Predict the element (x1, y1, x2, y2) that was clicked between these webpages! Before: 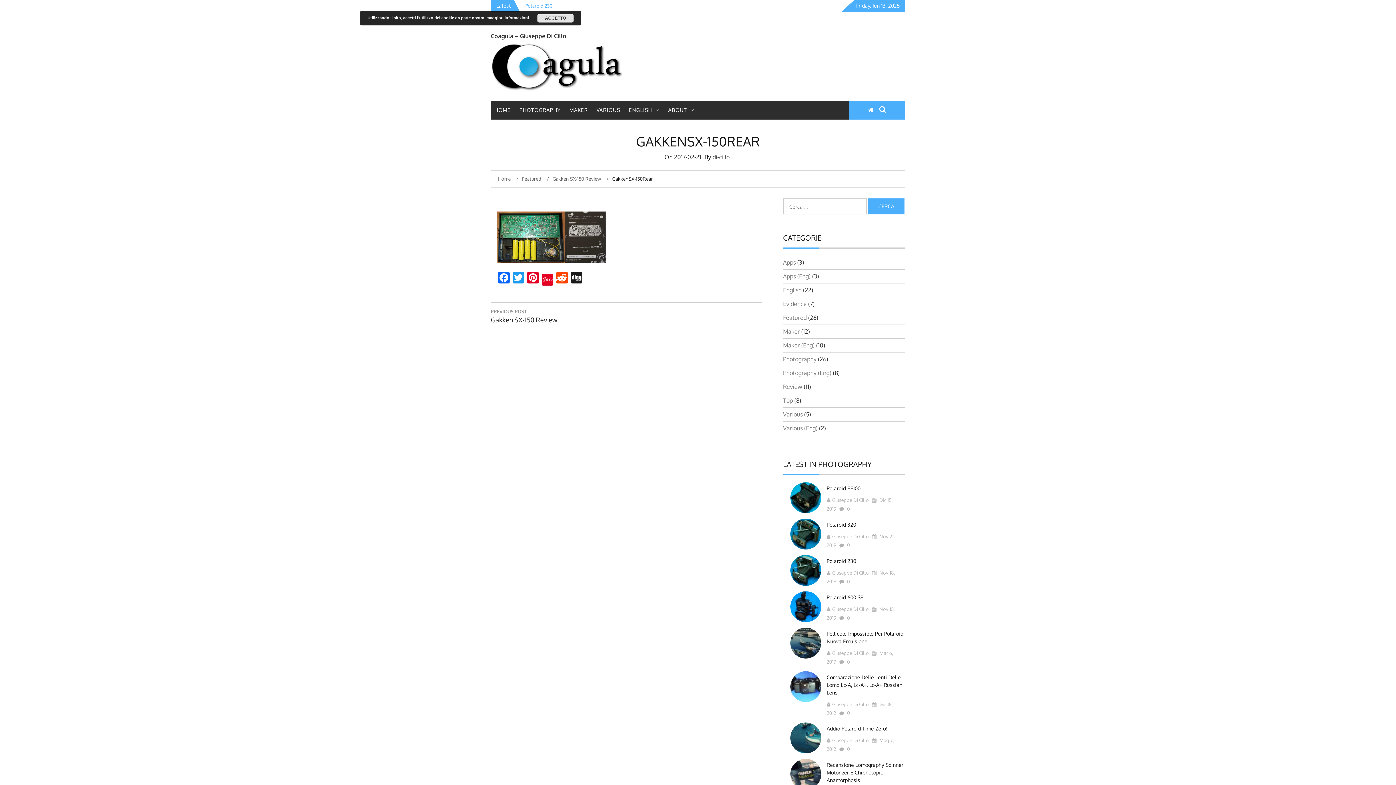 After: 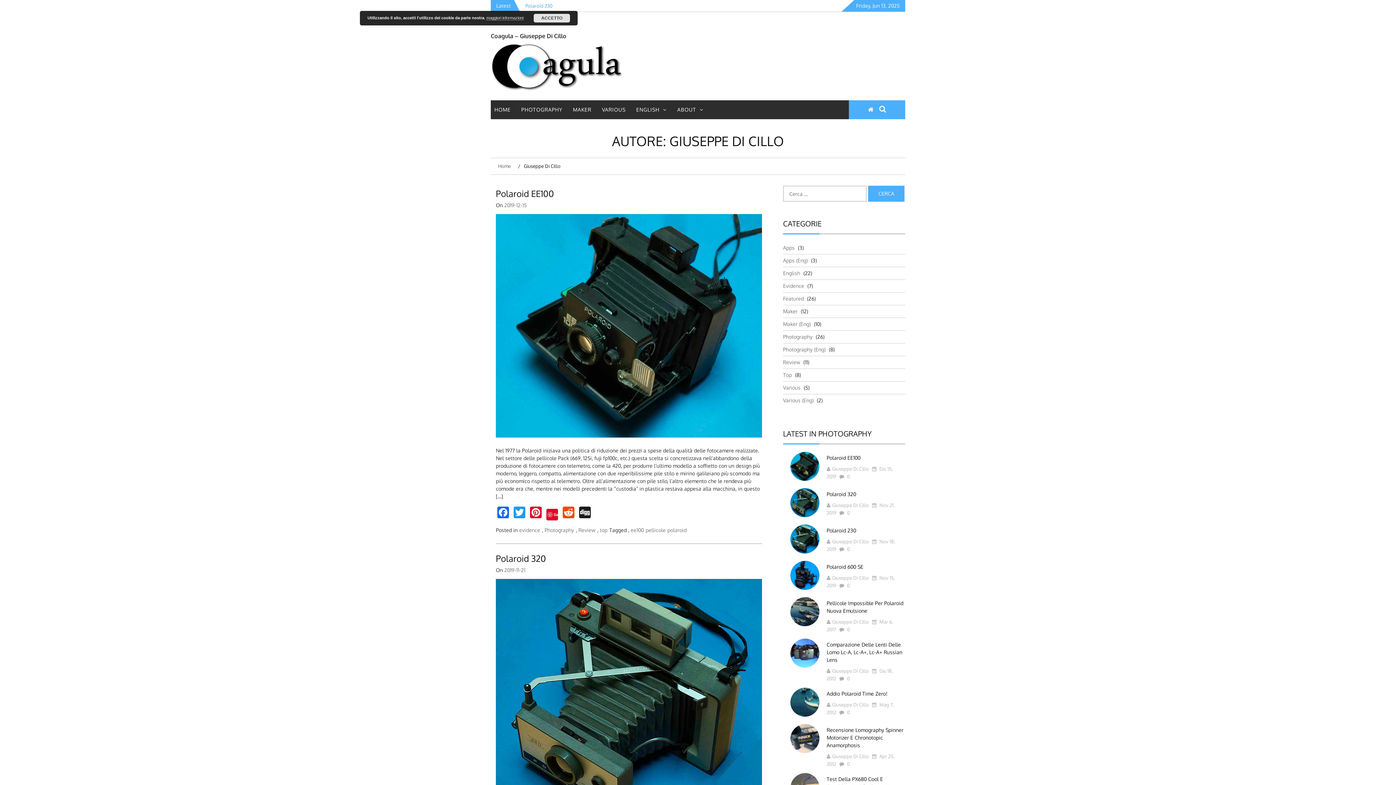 Action: label: Giuseppe Di Cillo bbox: (826, 650, 869, 656)